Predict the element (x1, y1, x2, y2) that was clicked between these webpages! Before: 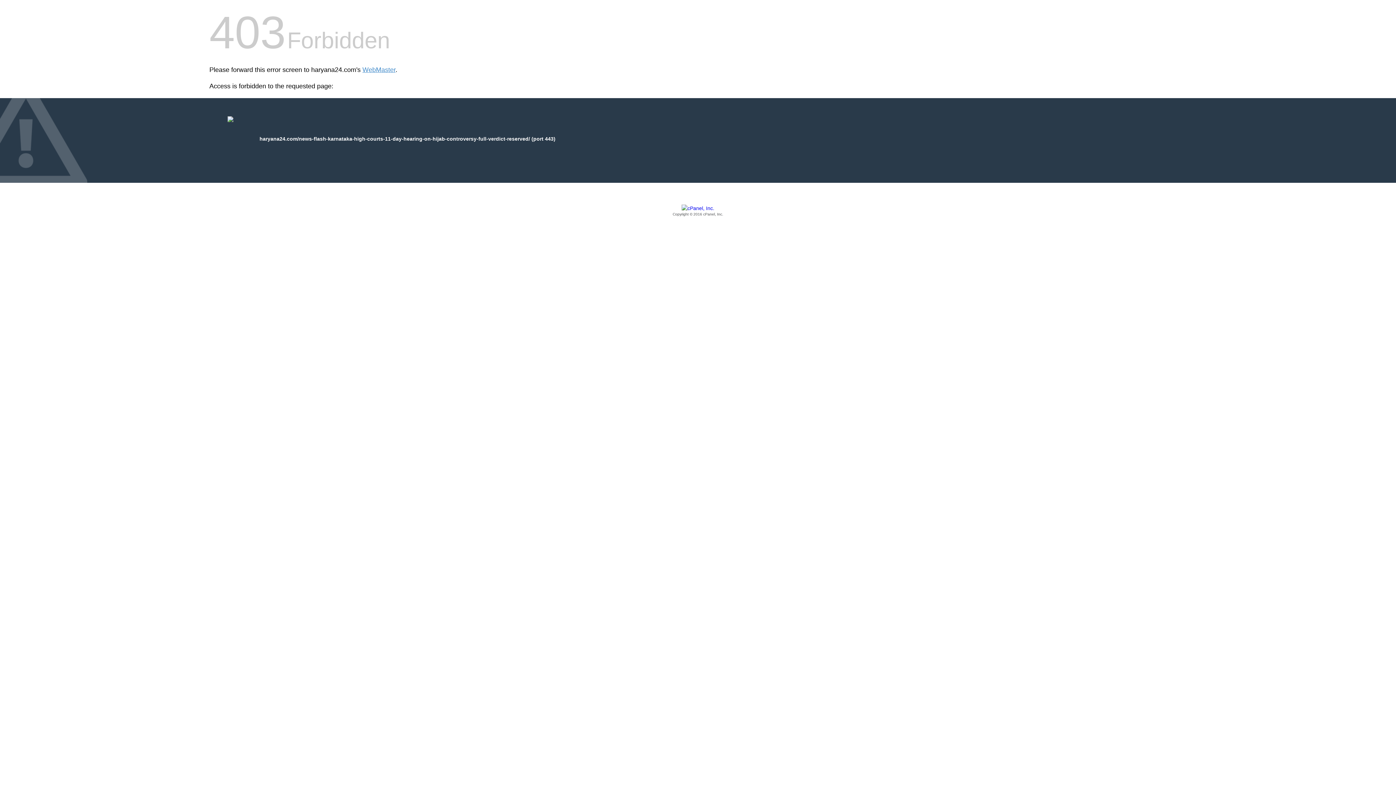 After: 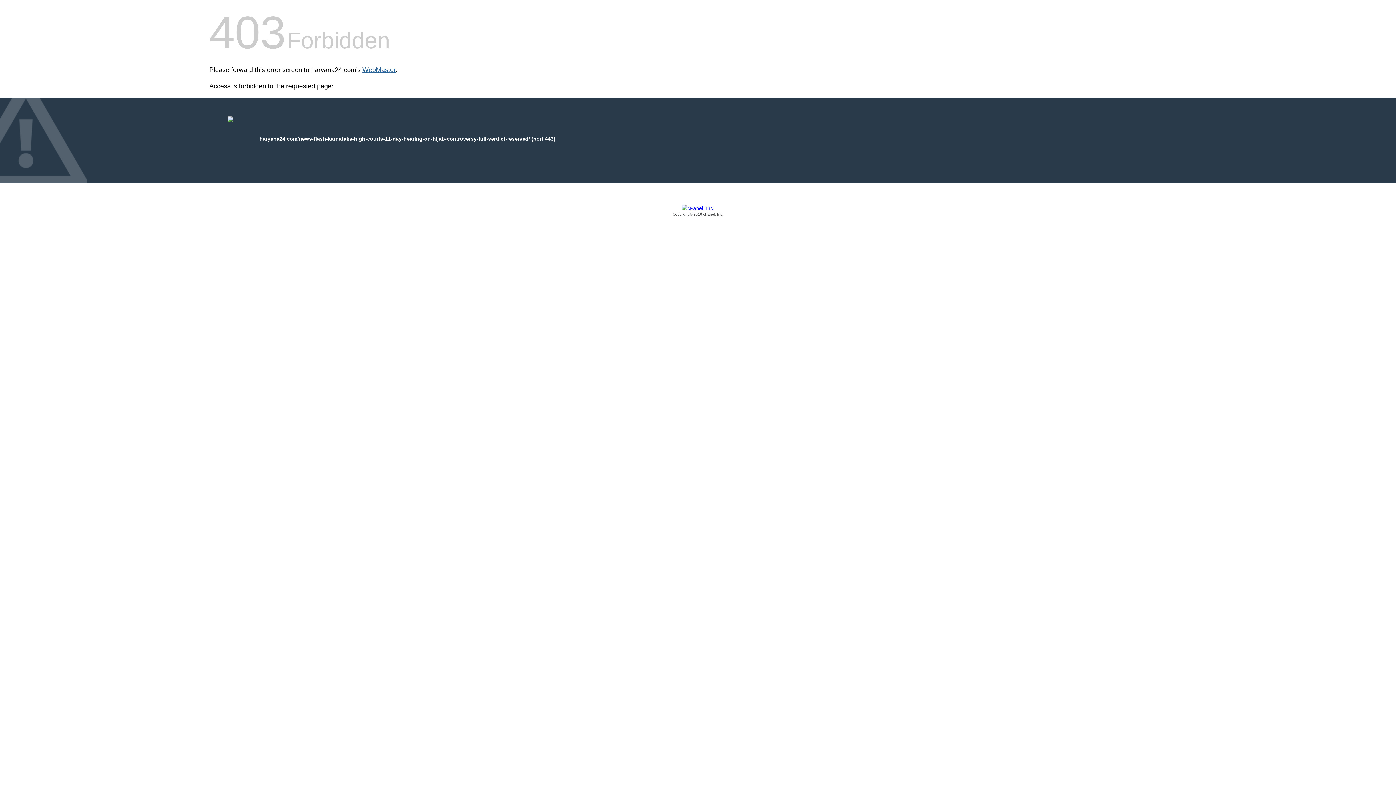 Action: label: WebMaster bbox: (362, 66, 395, 73)